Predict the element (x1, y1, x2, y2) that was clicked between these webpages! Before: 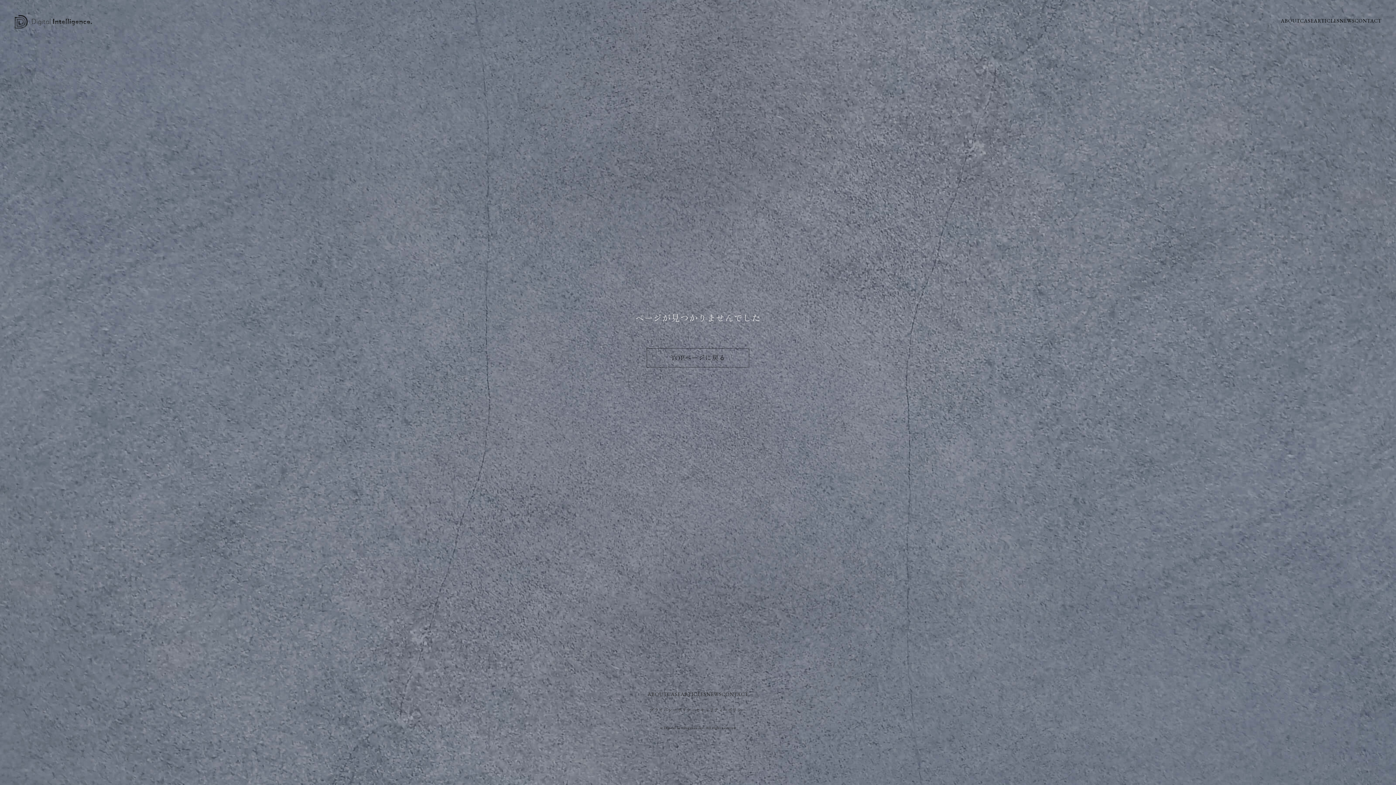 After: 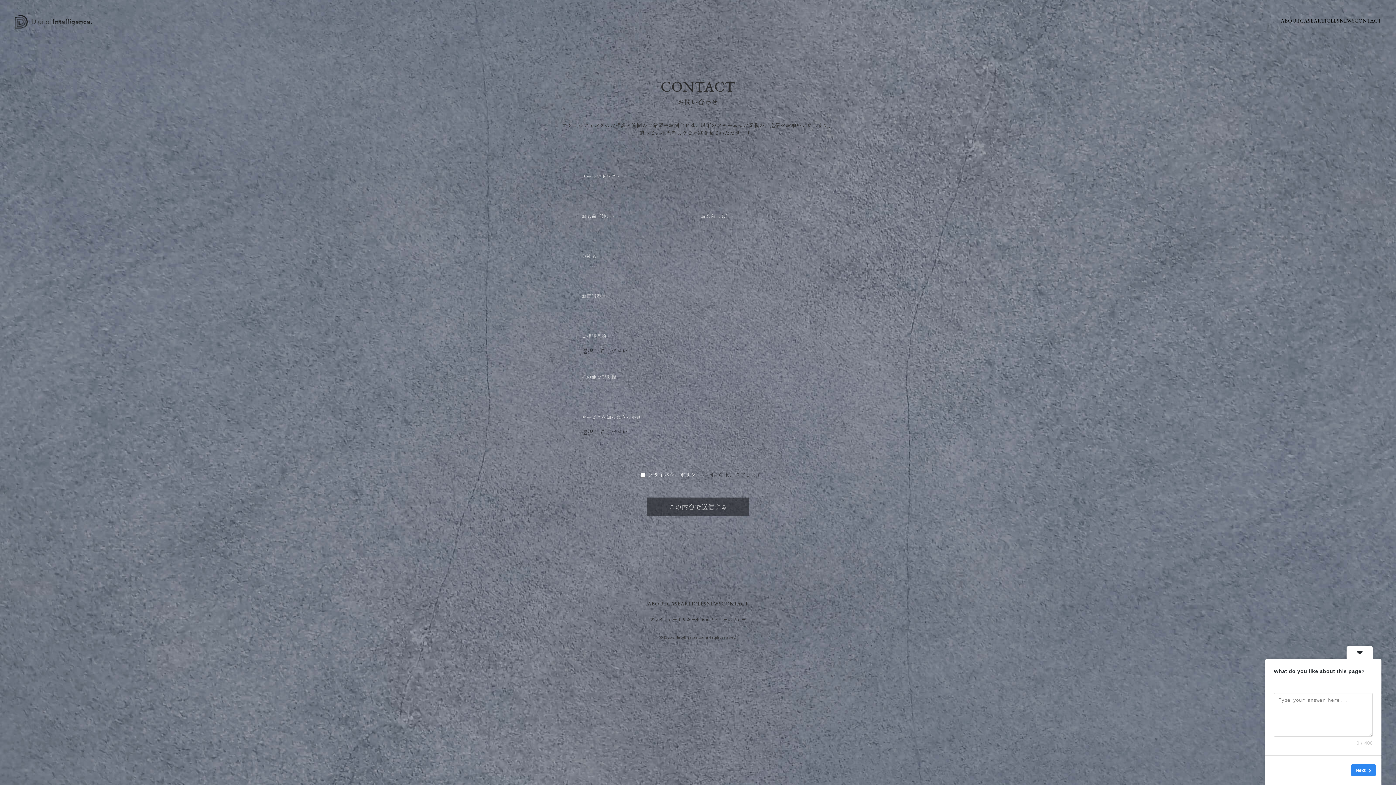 Action: bbox: (1355, 16, 1381, 24) label: CONTACT